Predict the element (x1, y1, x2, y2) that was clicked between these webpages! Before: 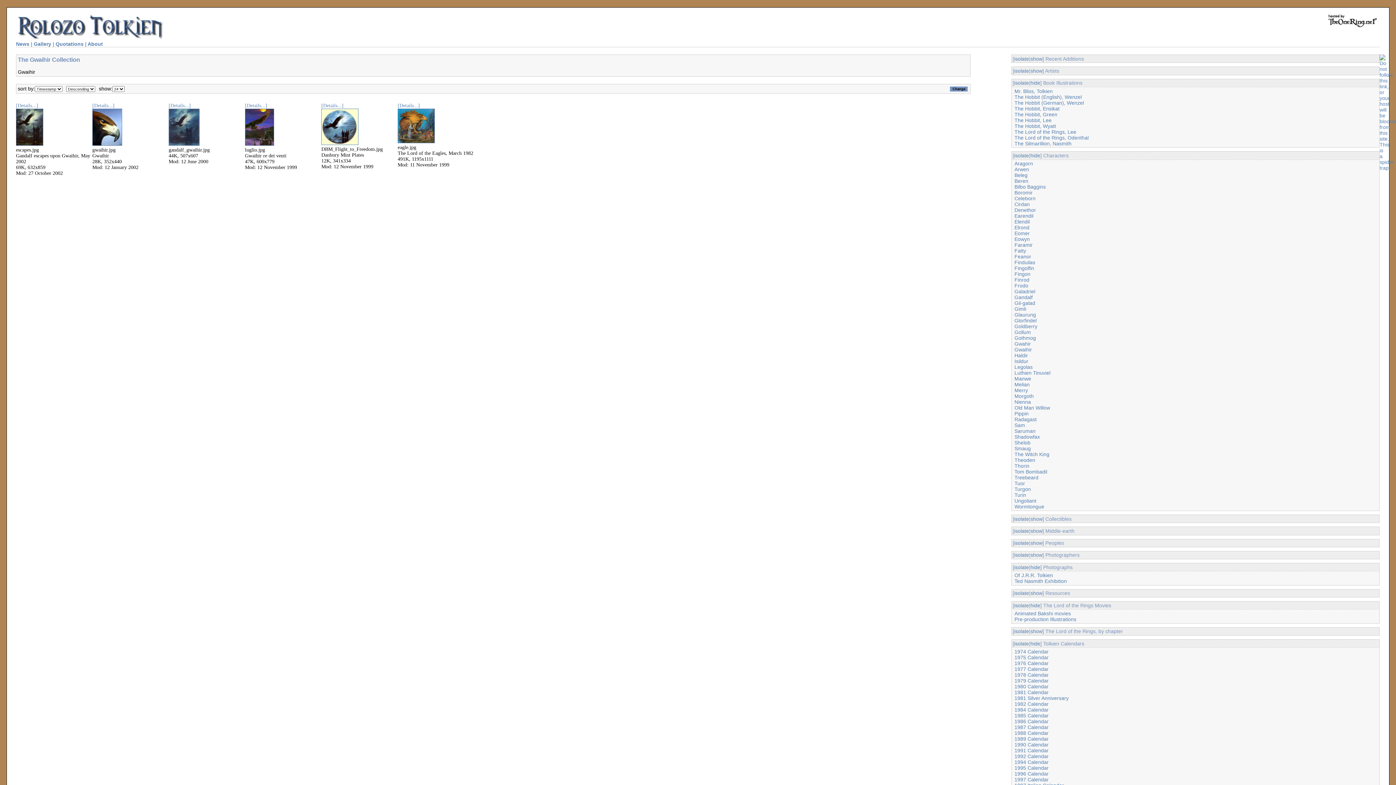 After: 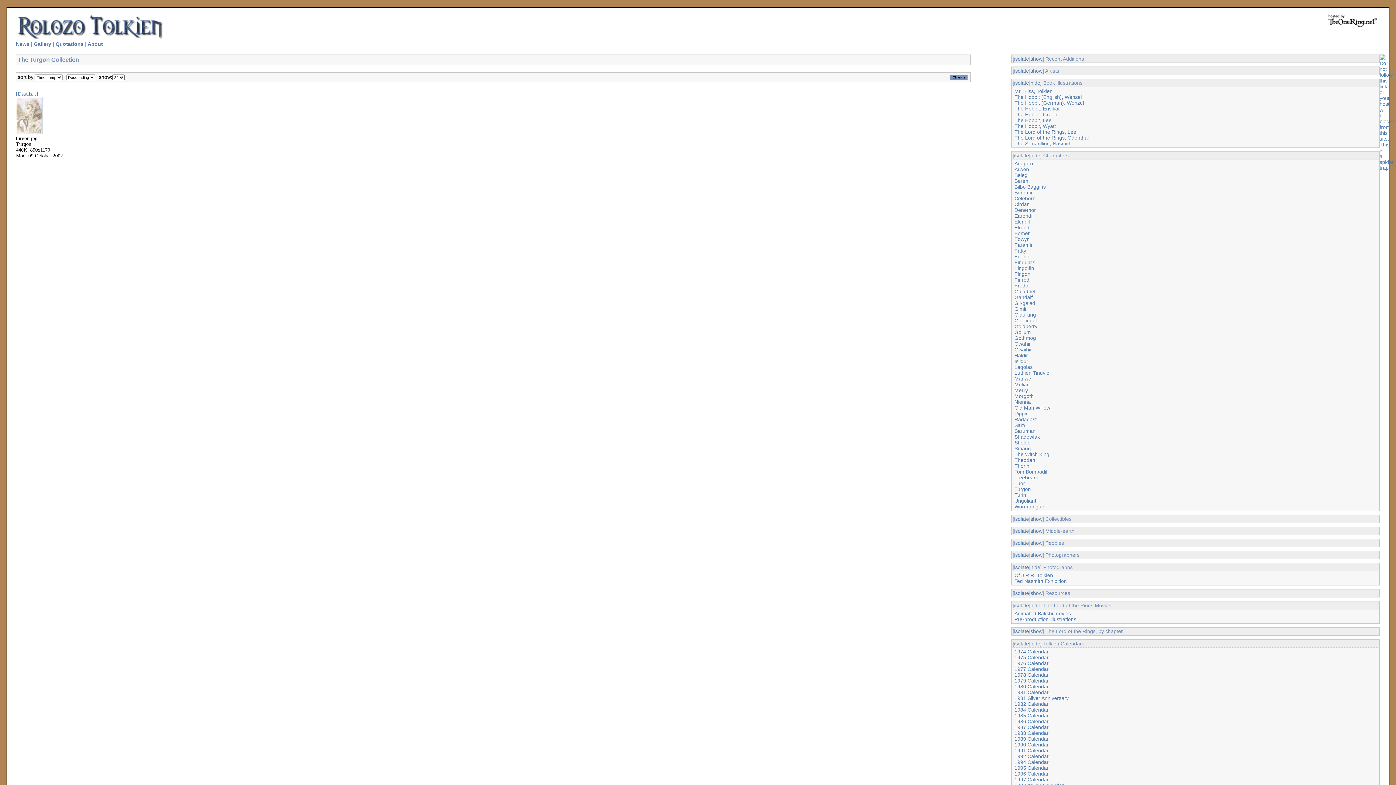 Action: bbox: (1014, 486, 1031, 492) label: Turgon